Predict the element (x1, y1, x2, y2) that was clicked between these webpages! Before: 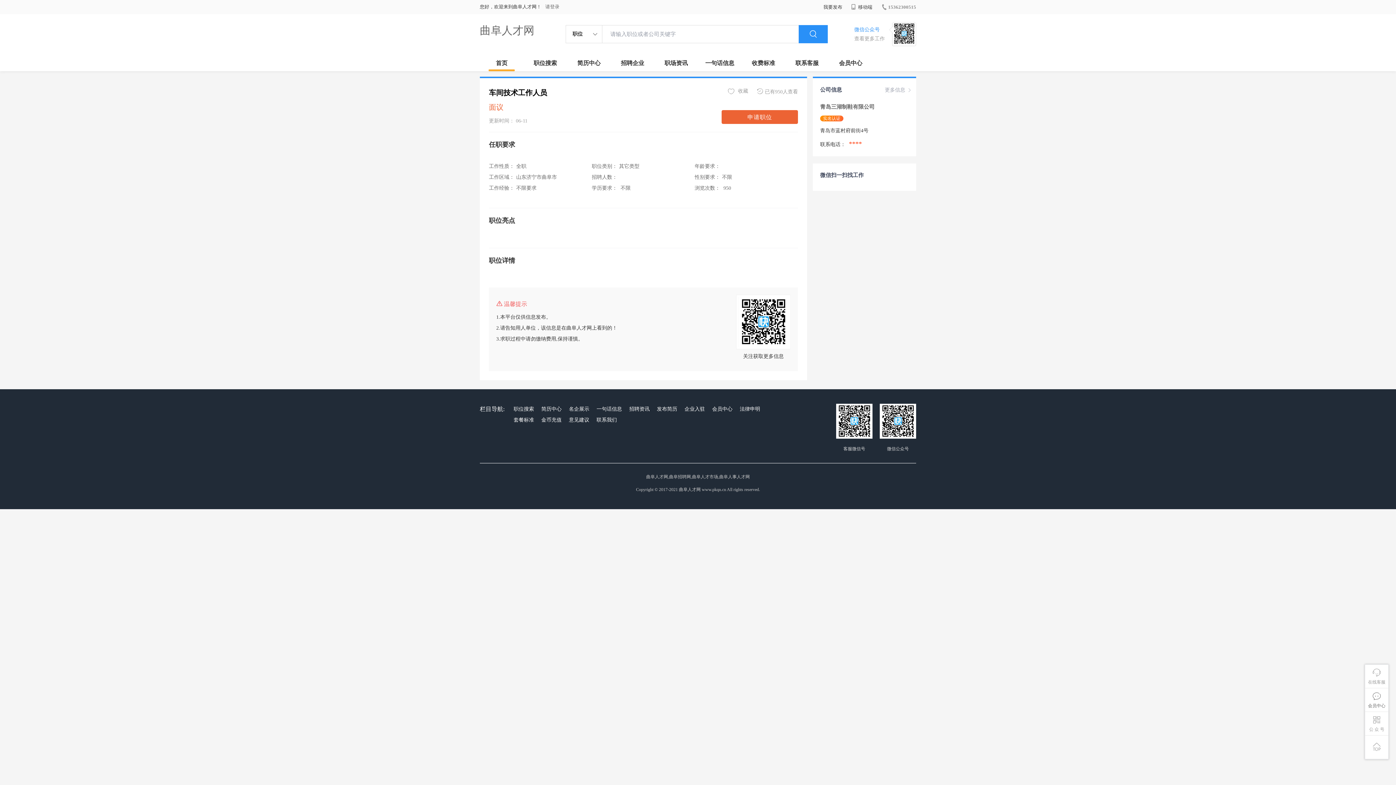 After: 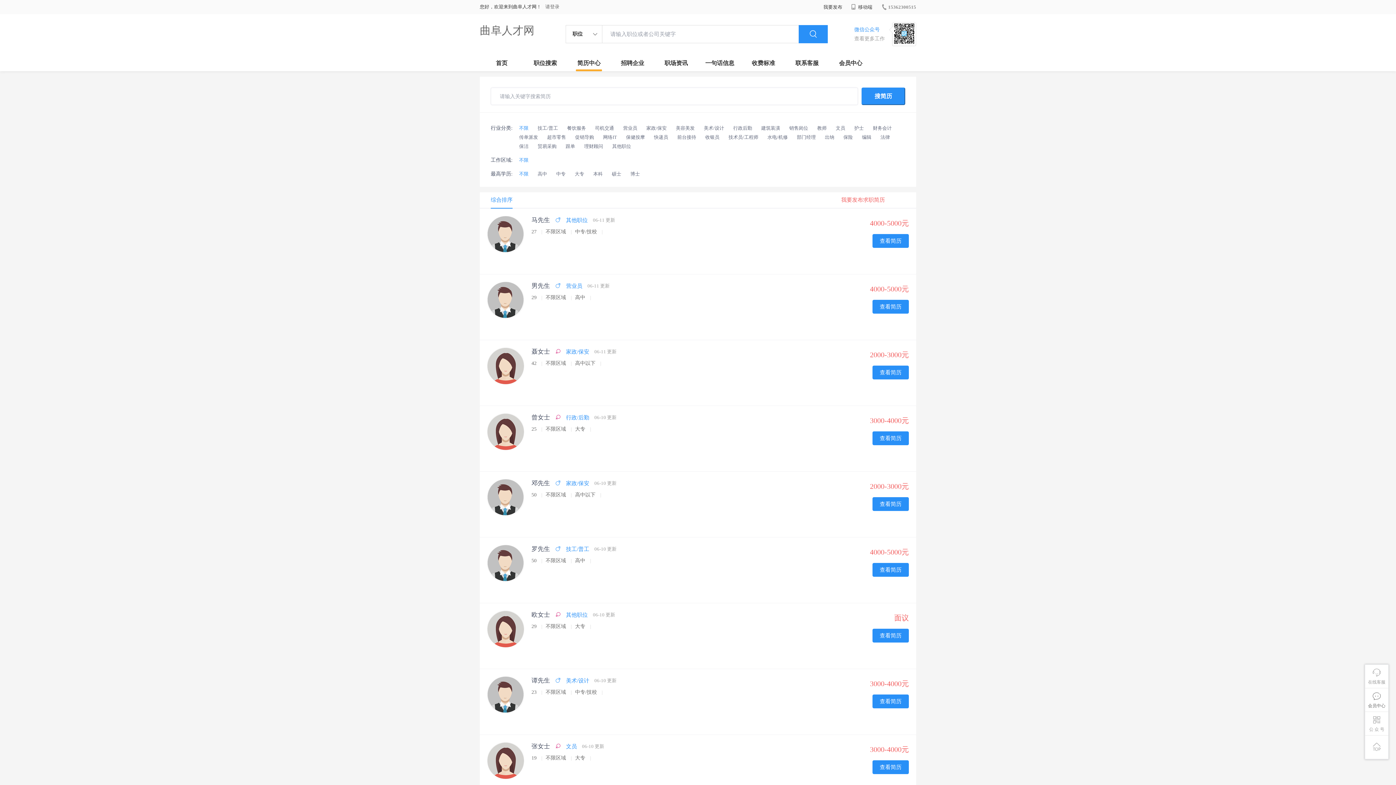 Action: label: 简历中心 bbox: (567, 54, 610, 71)